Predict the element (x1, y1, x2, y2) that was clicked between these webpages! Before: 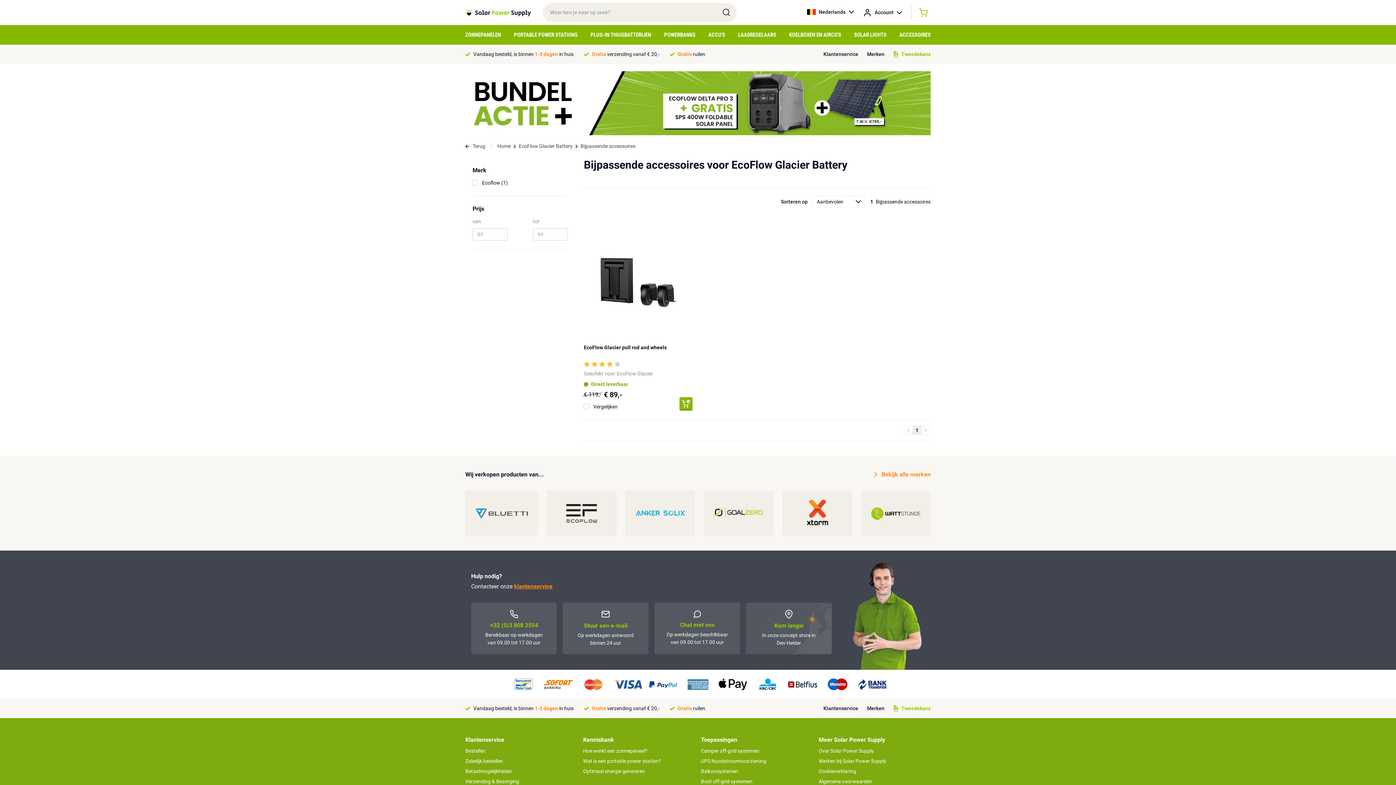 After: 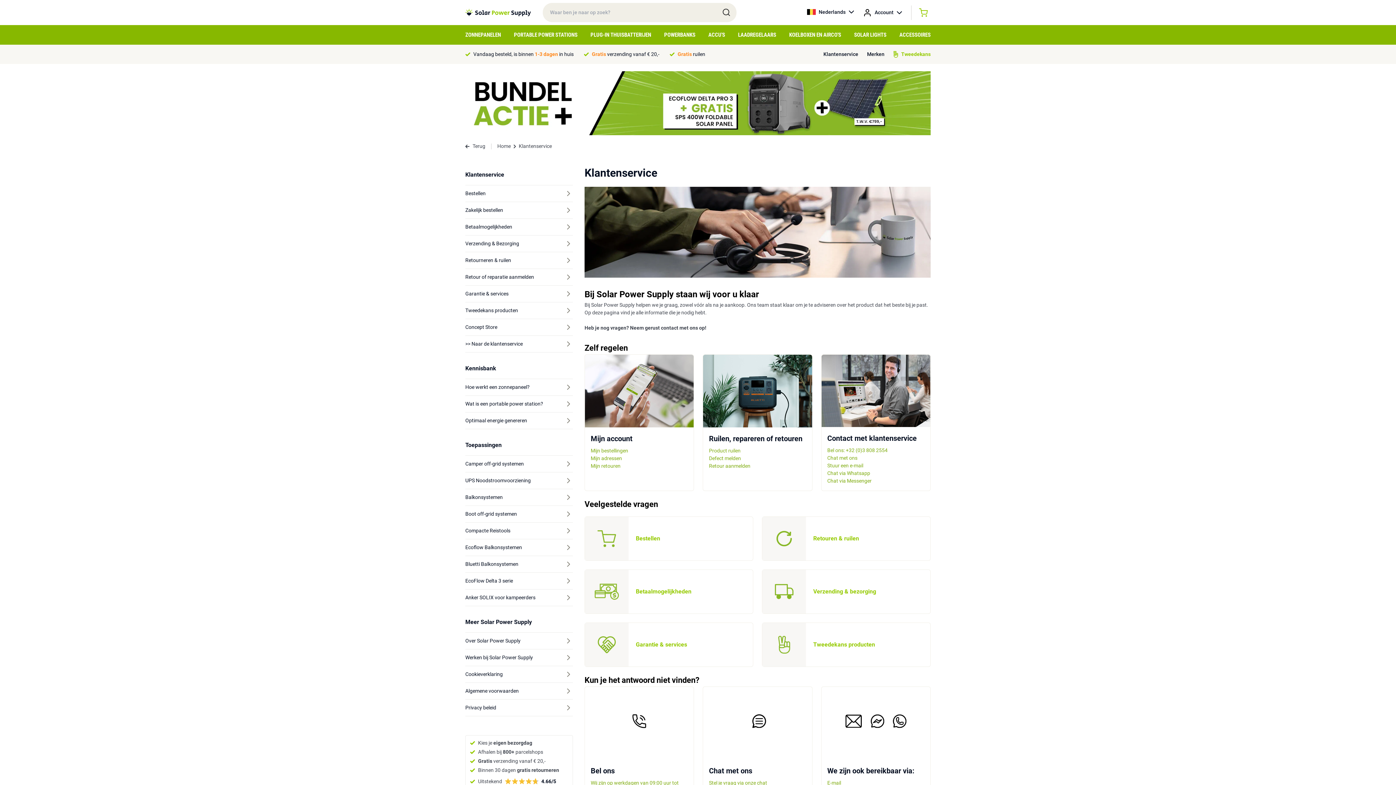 Action: bbox: (746, 603, 832, 654) label: Kom langs!
In onze concept store in Den Helder